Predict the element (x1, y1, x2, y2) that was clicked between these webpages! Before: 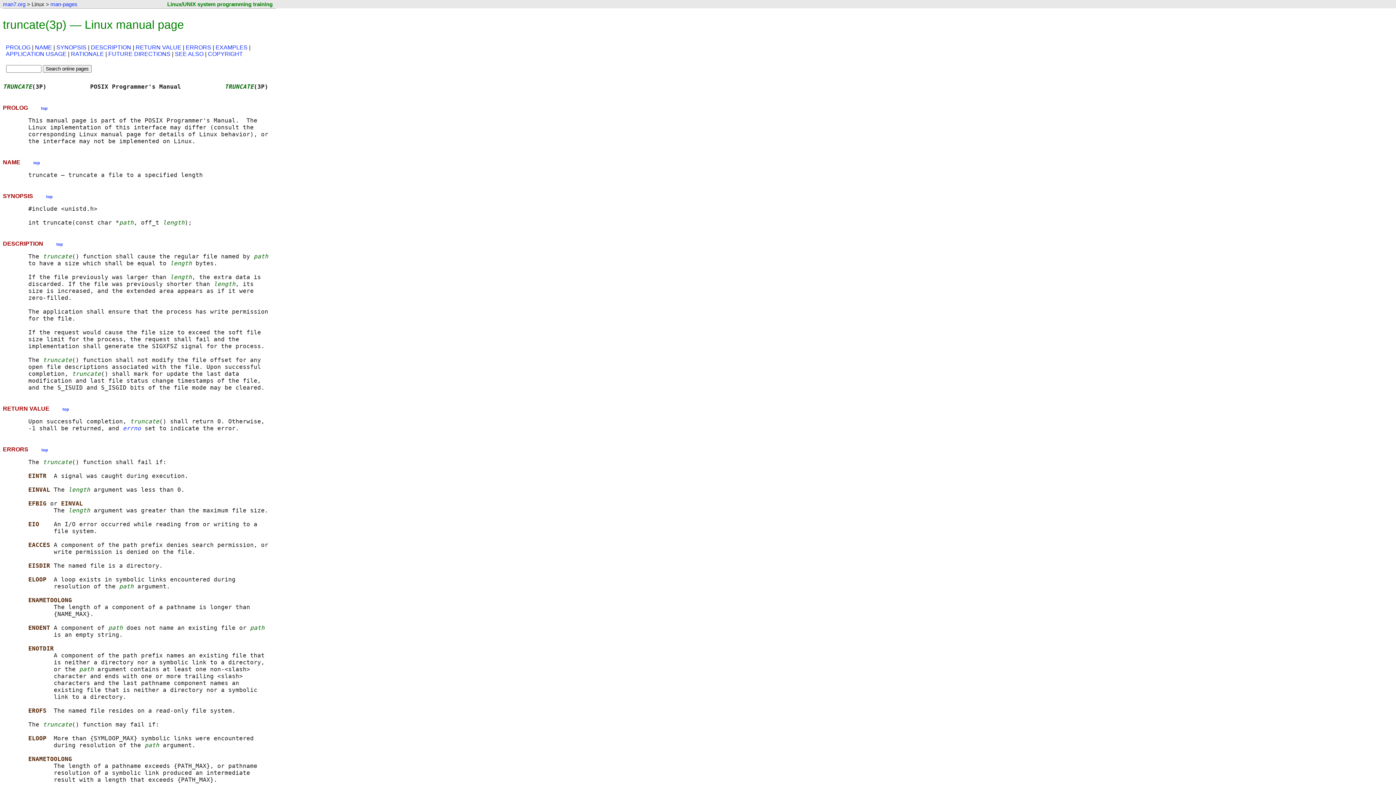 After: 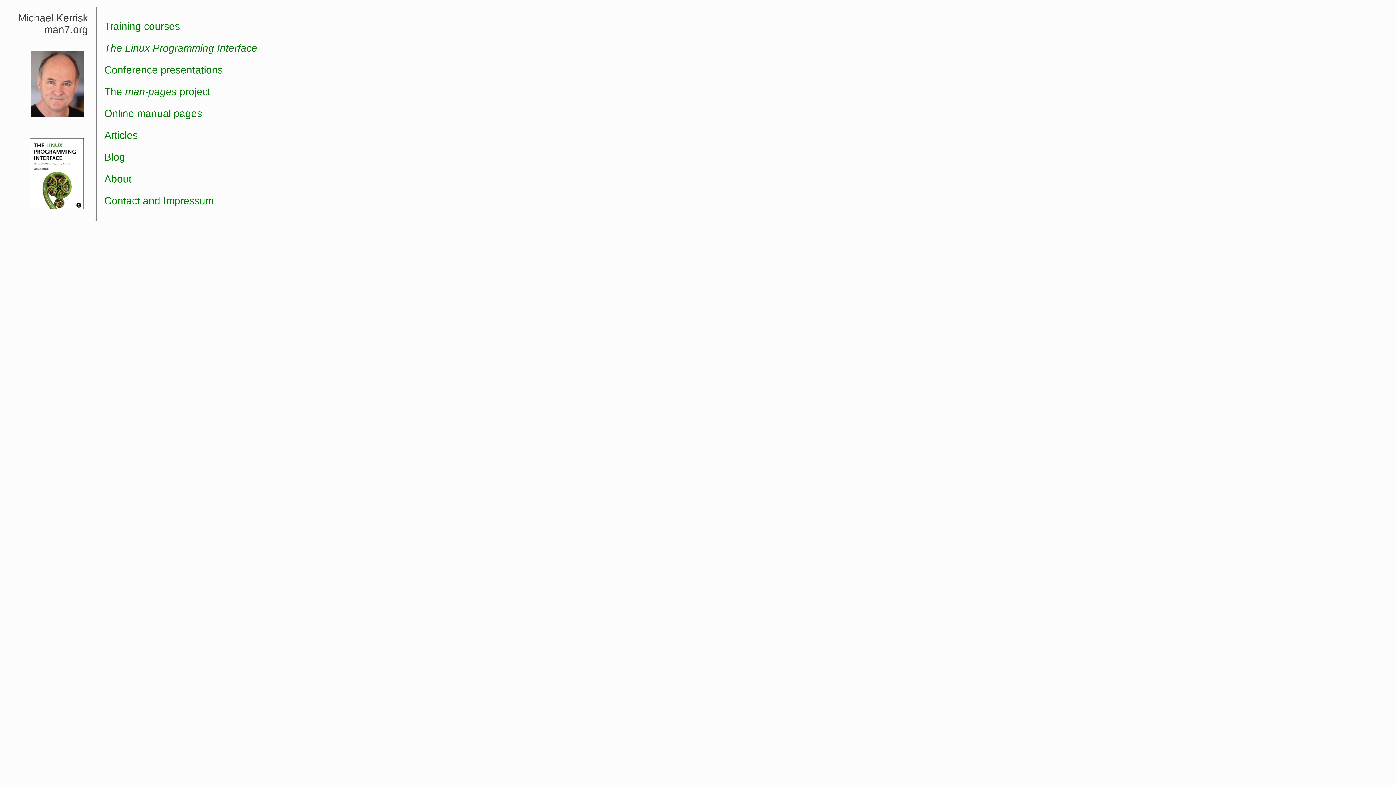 Action: label: man7.org bbox: (2, 1, 25, 7)